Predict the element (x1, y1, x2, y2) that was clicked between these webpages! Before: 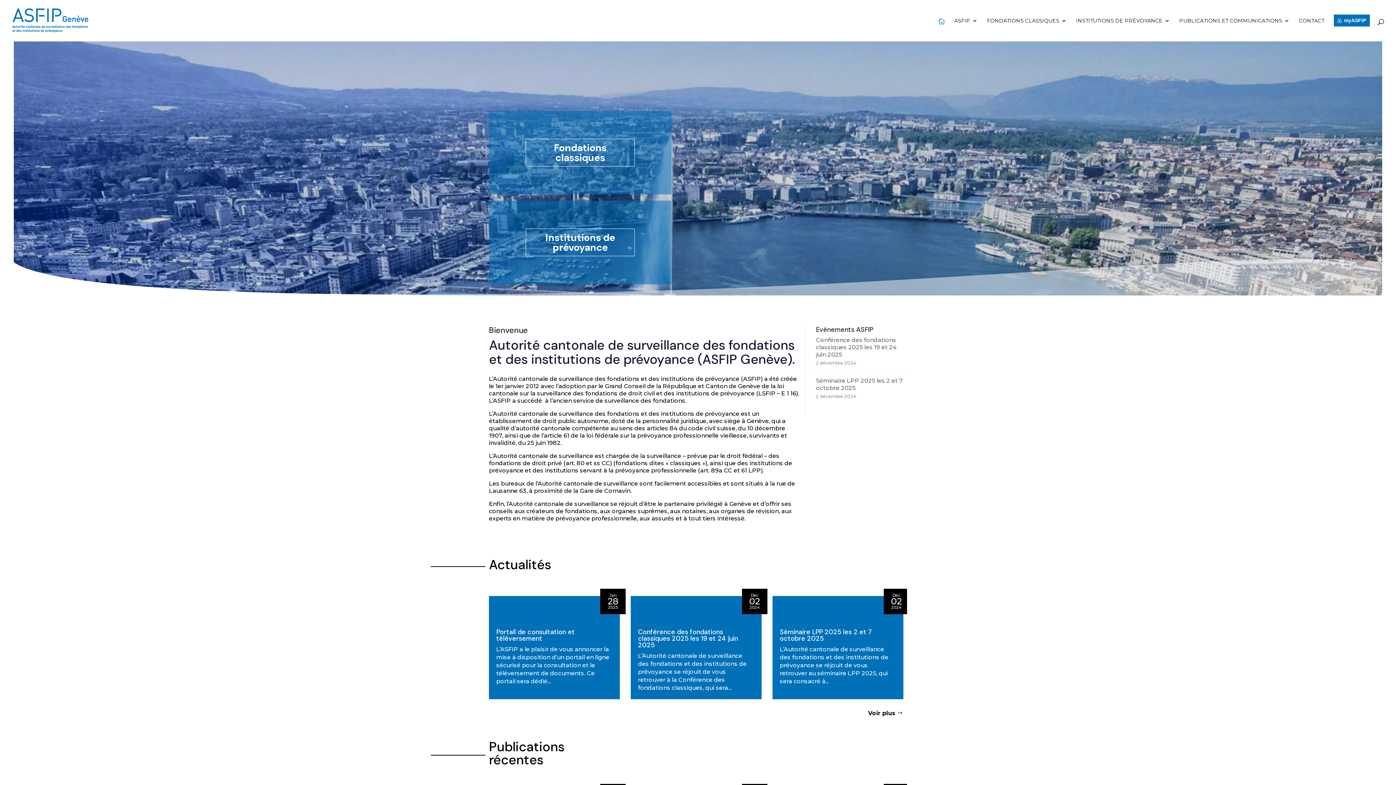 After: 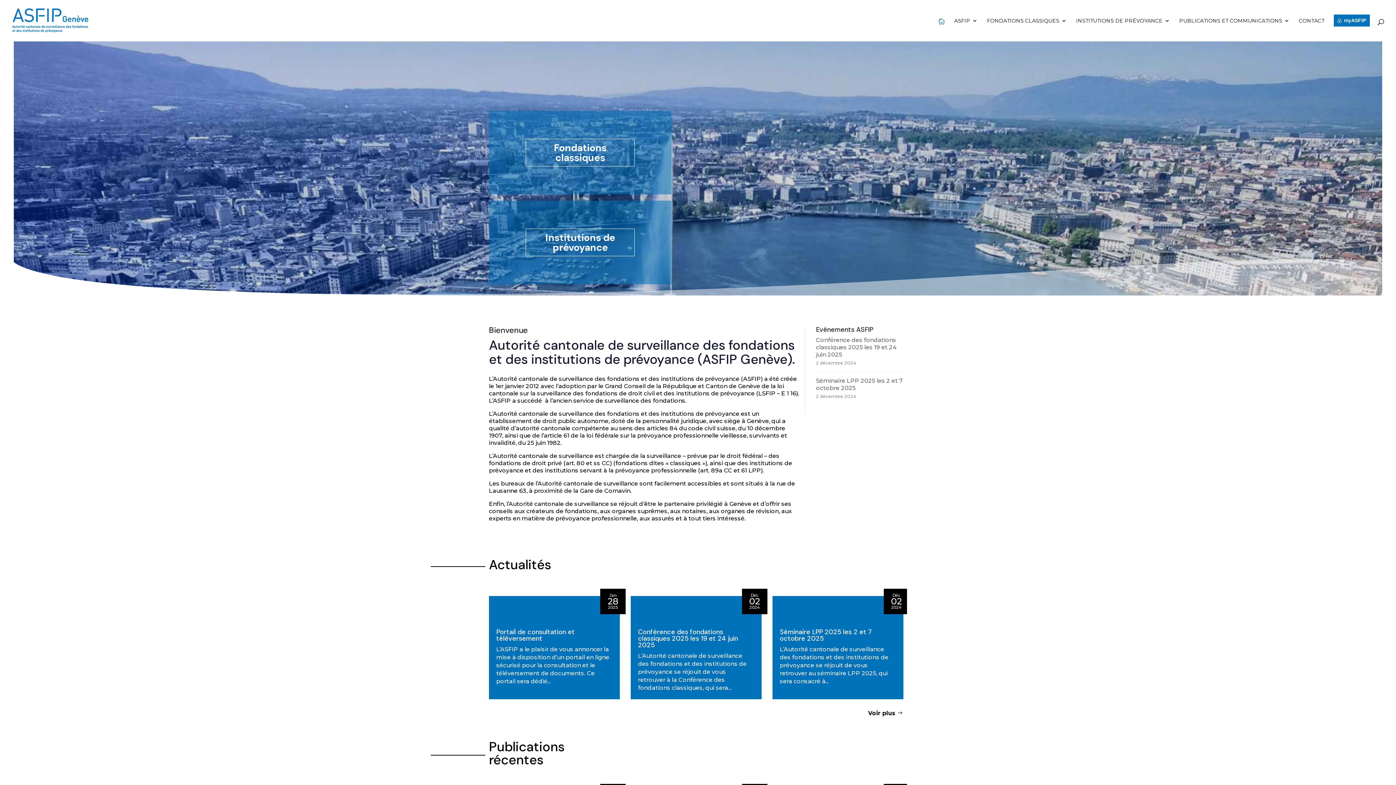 Action: bbox: (12, 16, 88, 23)